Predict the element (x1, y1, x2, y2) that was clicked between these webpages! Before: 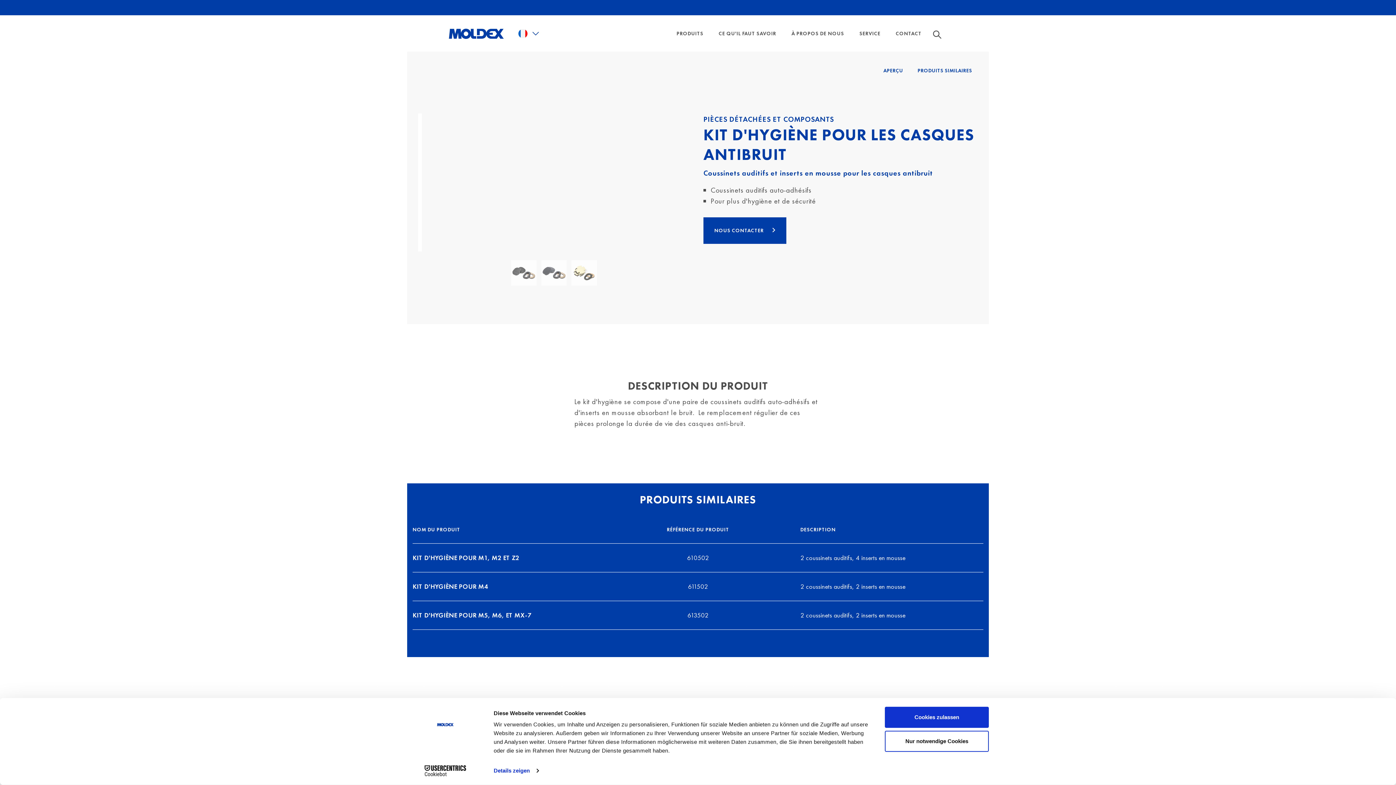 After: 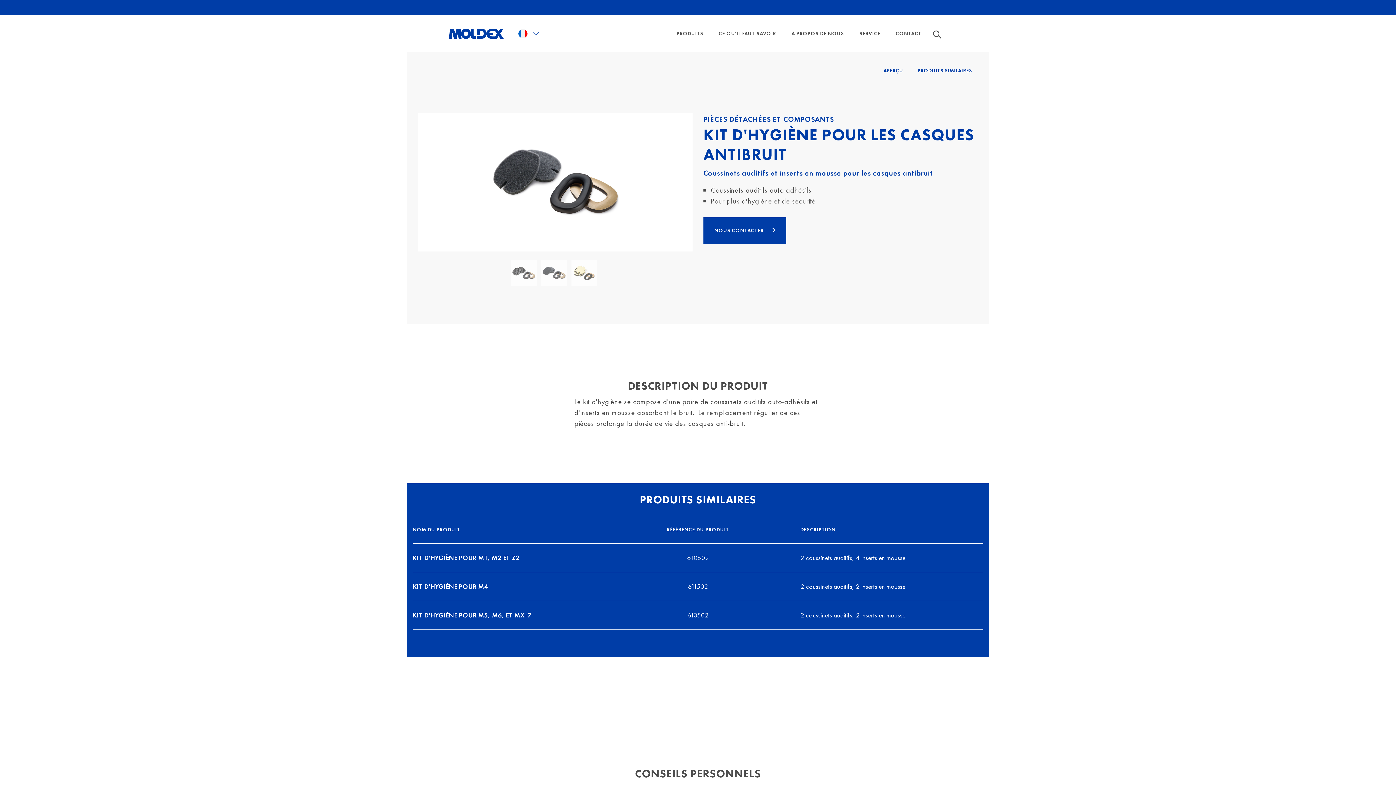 Action: label: Nur notwendige Cookies bbox: (885, 731, 989, 752)